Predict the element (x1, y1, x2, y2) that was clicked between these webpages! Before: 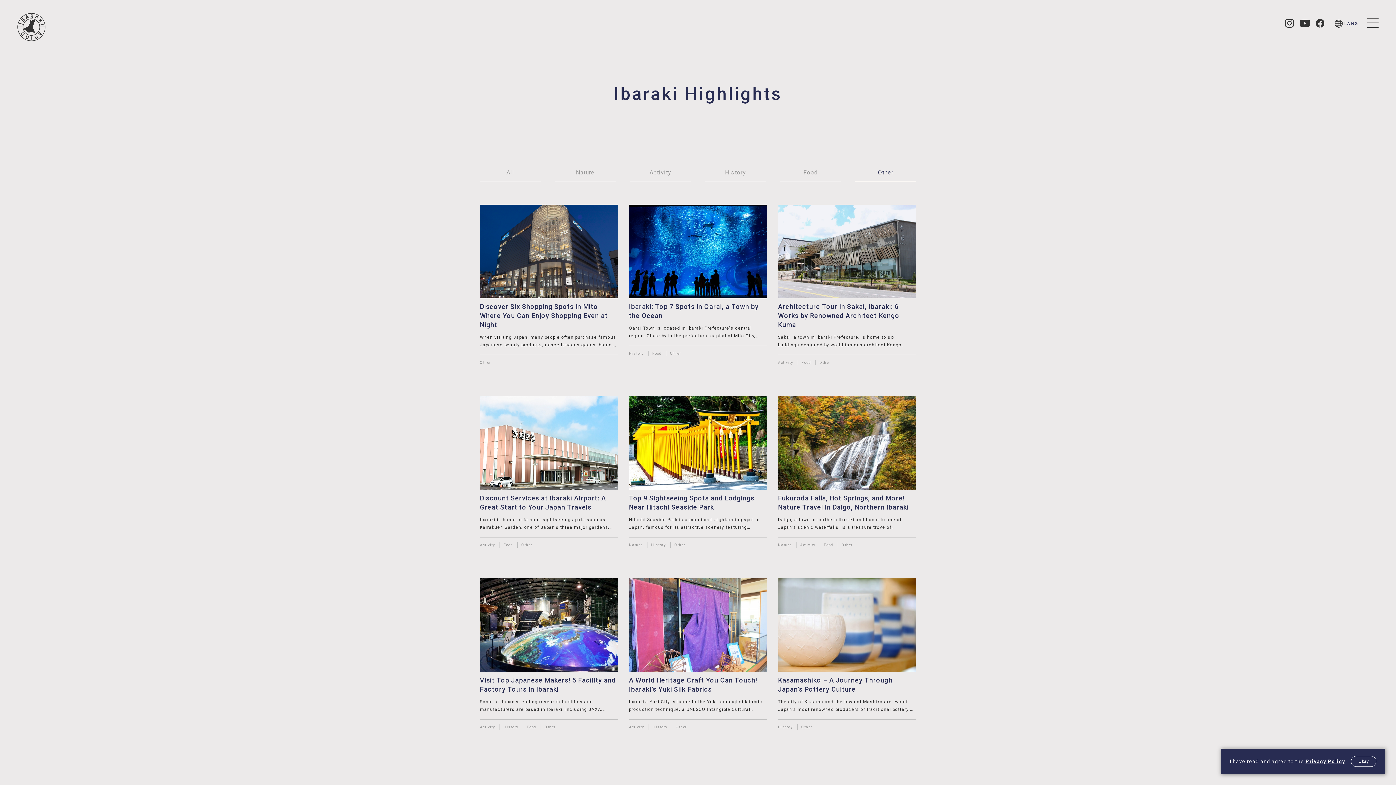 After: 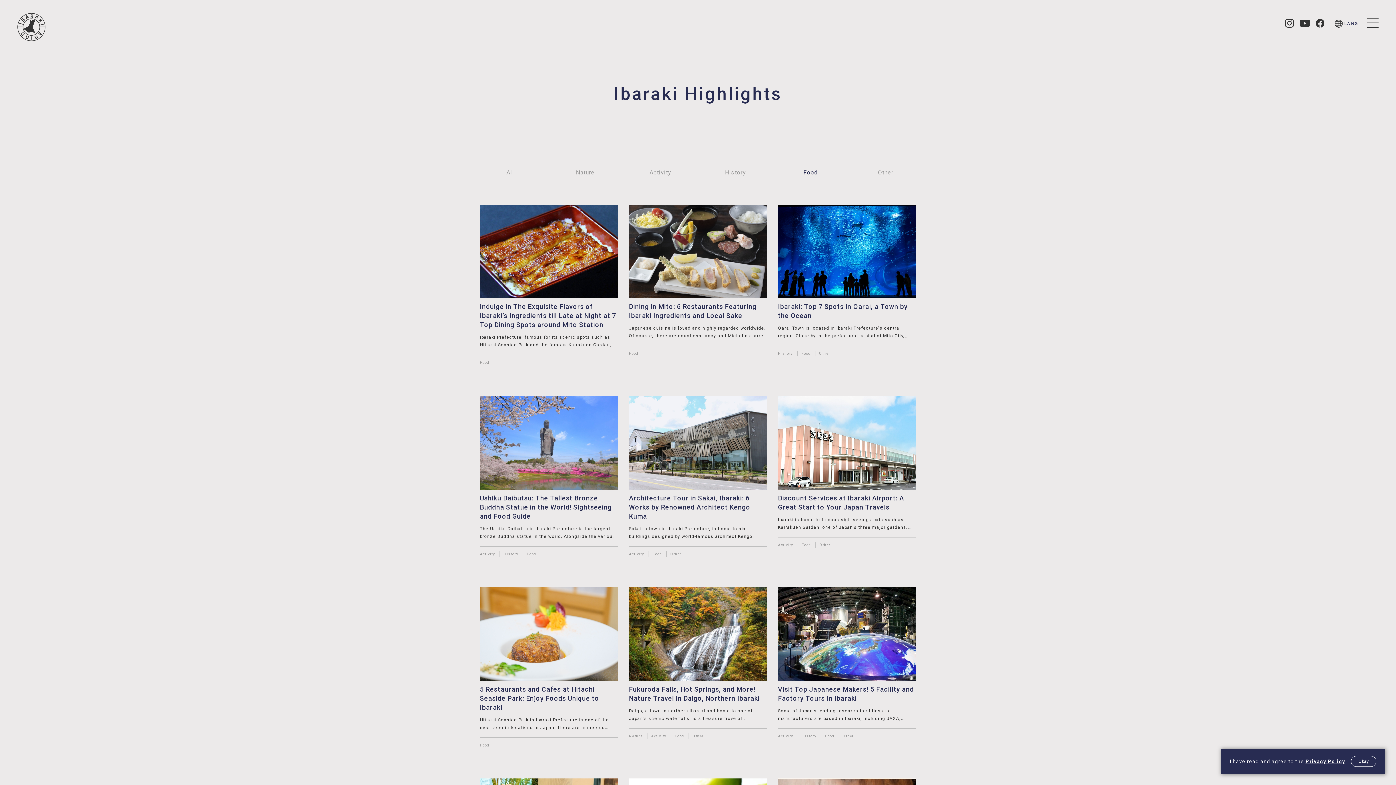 Action: label: Food bbox: (780, 164, 841, 181)